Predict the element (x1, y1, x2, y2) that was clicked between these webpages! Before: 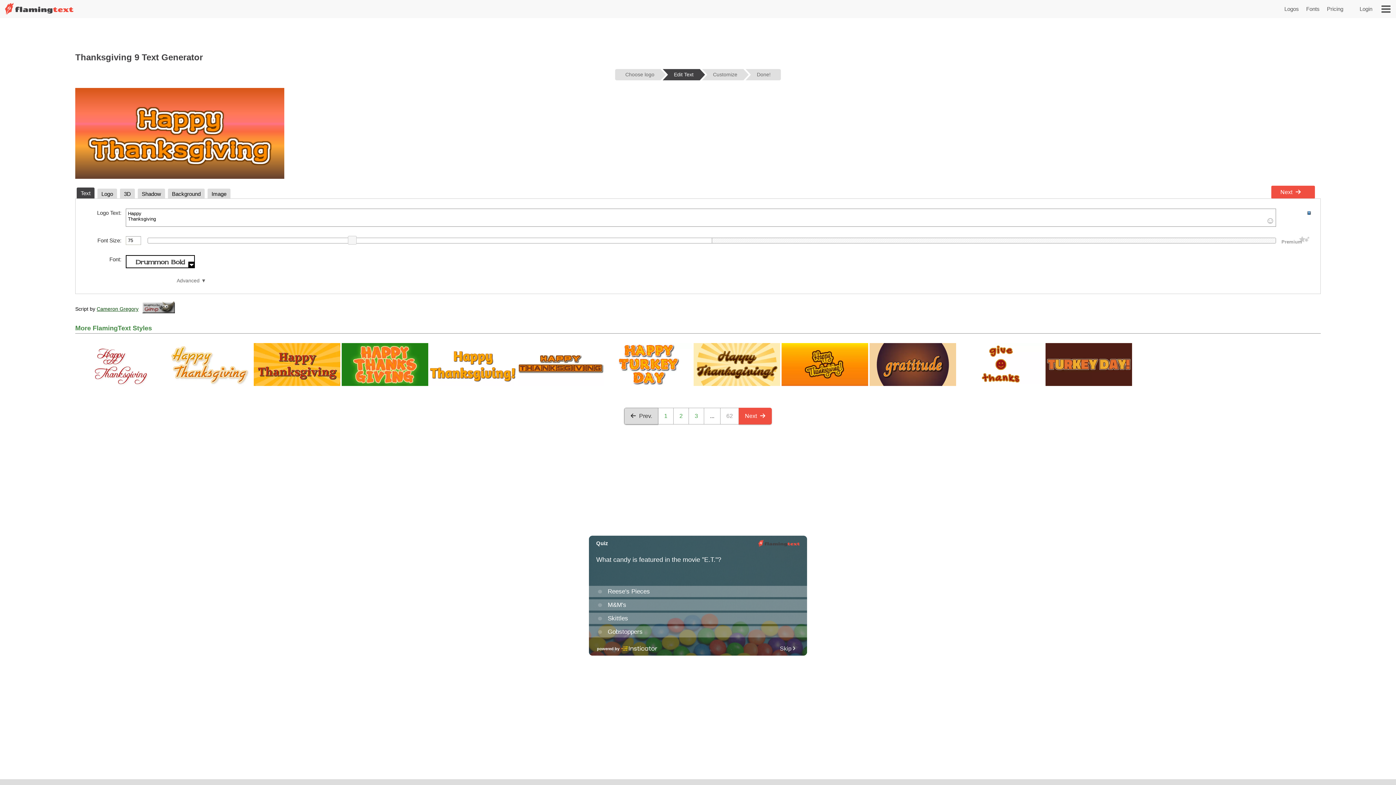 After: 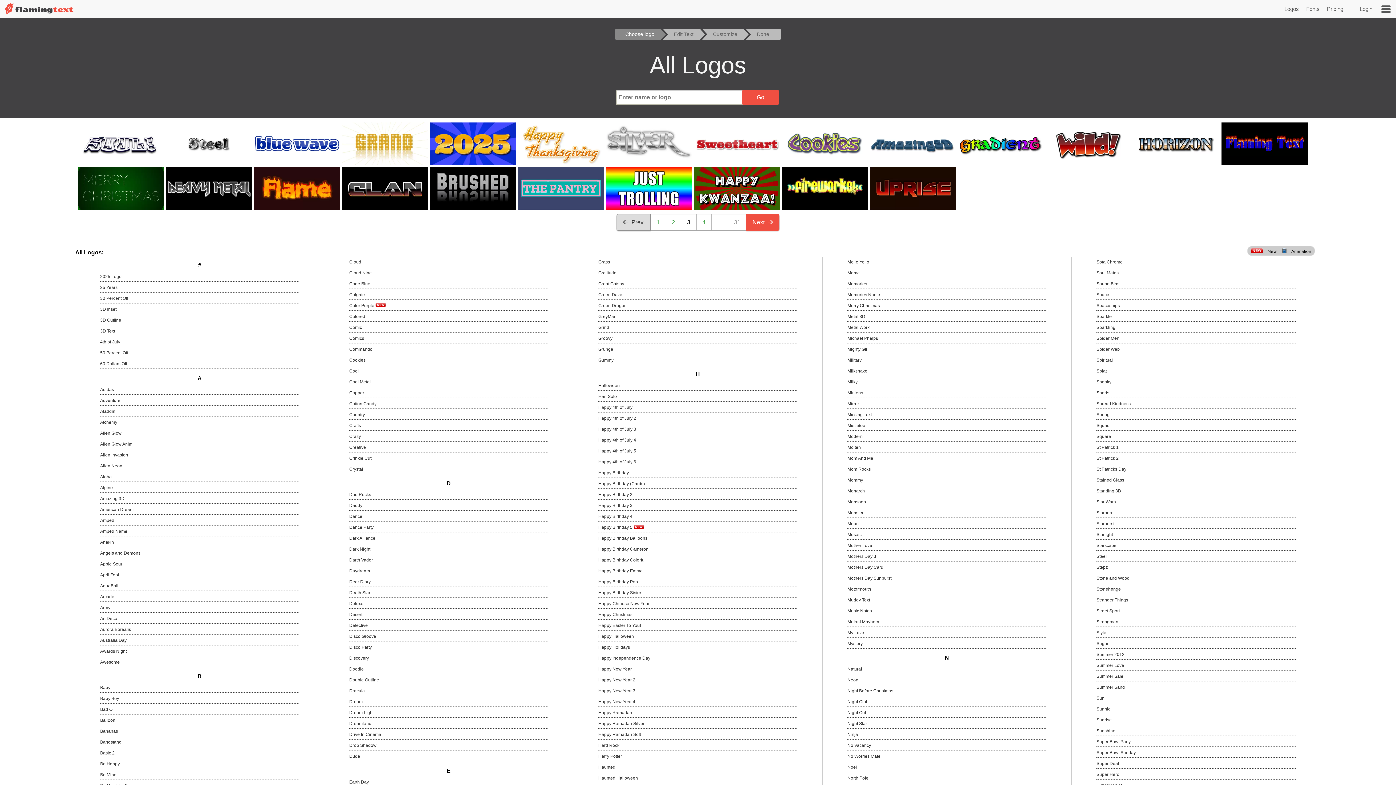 Action: bbox: (689, 407, 704, 424) label: 3